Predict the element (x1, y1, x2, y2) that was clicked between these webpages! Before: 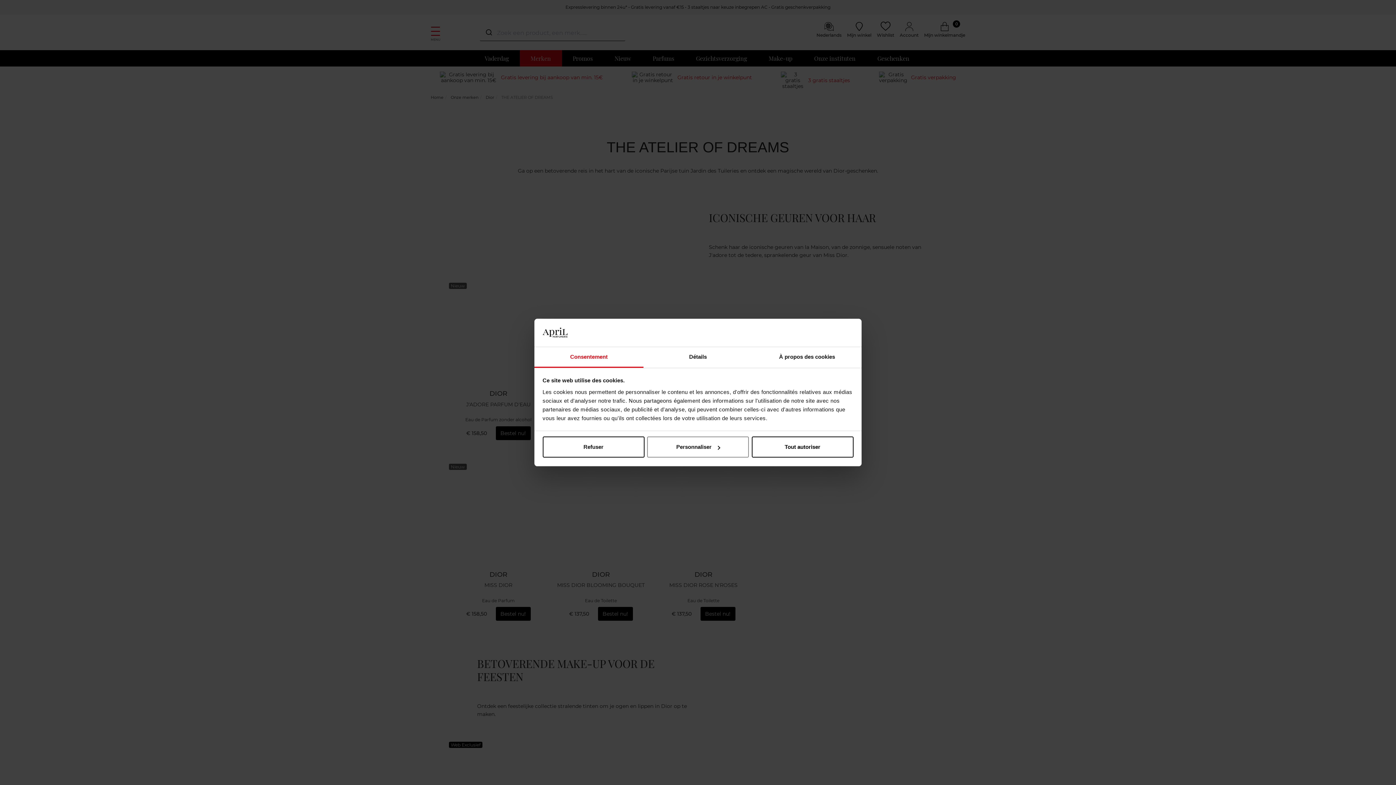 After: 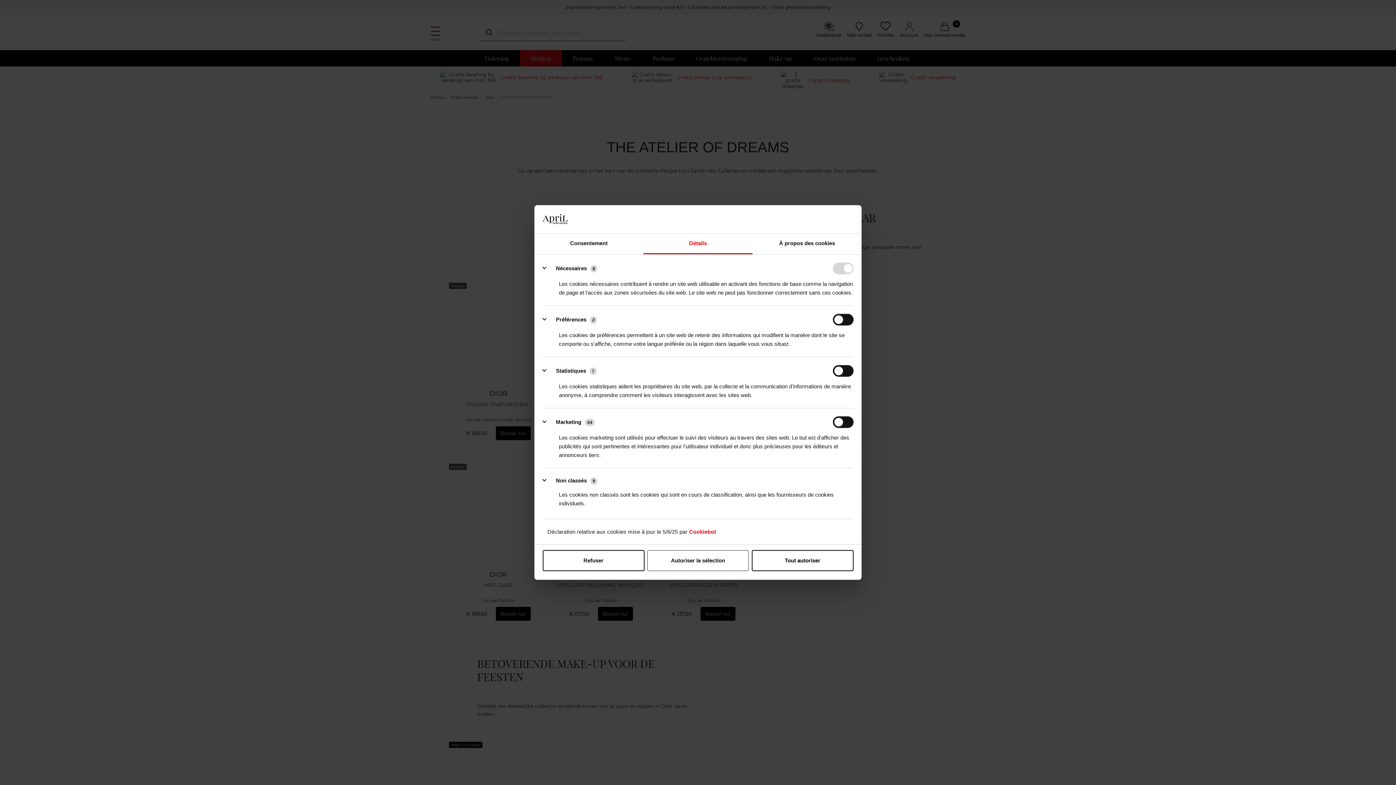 Action: bbox: (643, 347, 752, 367) label: Détails